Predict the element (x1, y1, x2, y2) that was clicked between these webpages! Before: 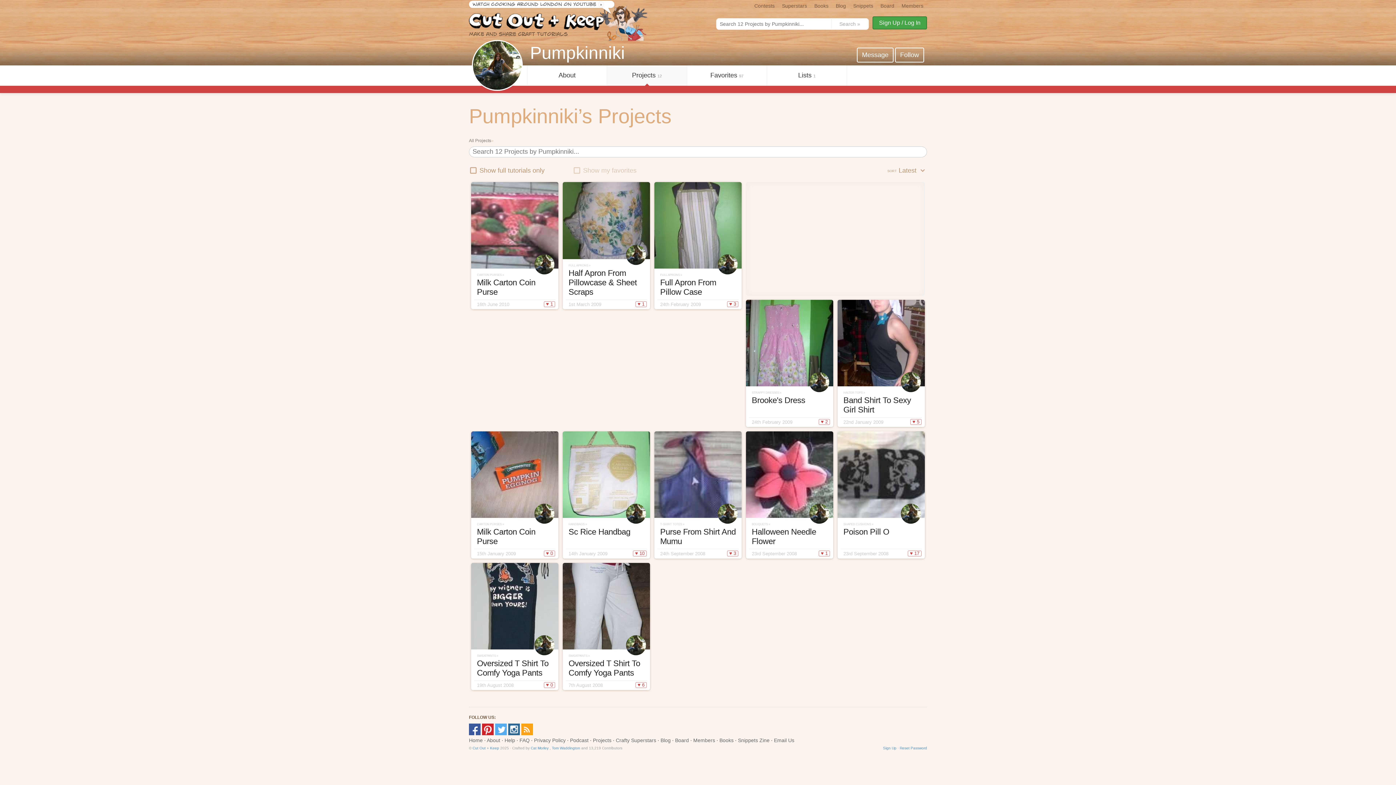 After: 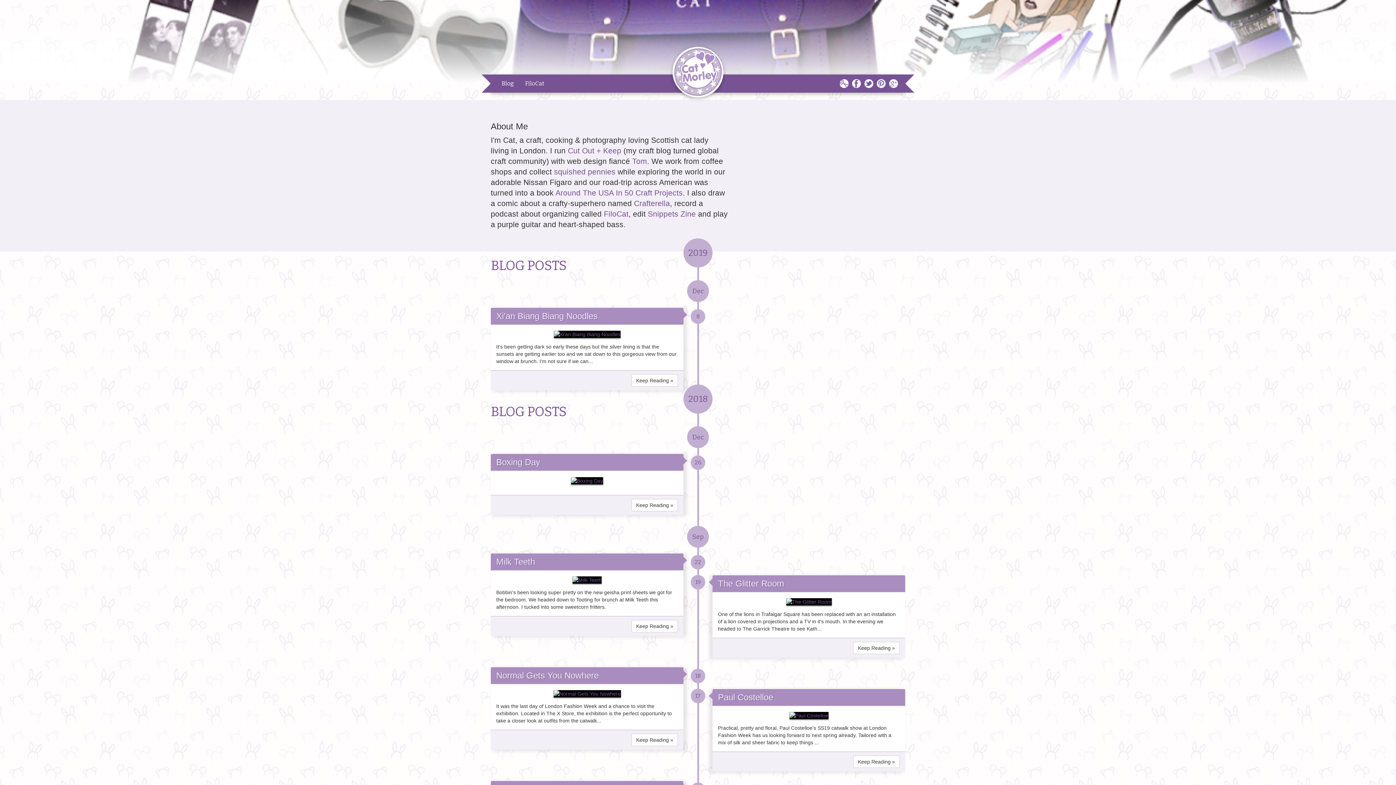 Action: bbox: (530, 746, 548, 750) label: Cat Morley